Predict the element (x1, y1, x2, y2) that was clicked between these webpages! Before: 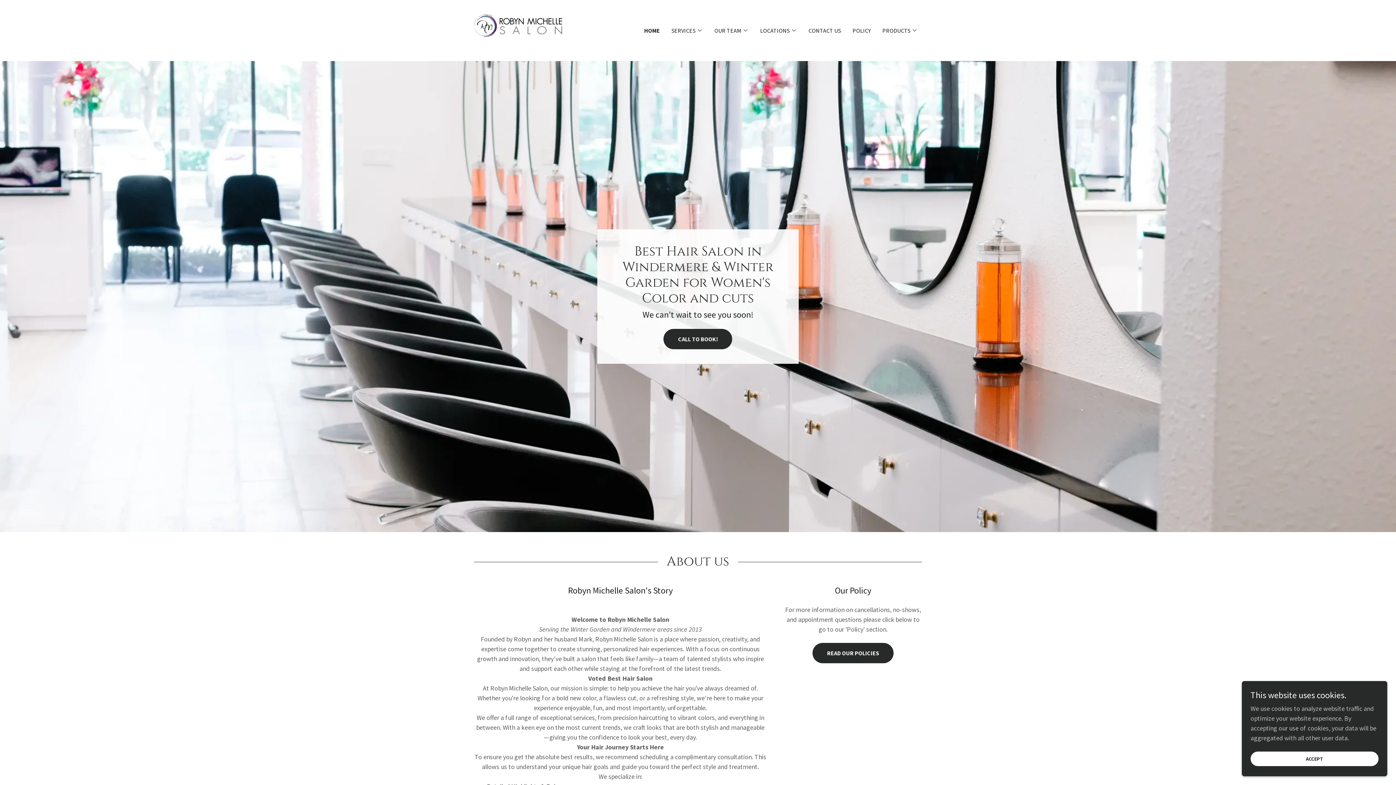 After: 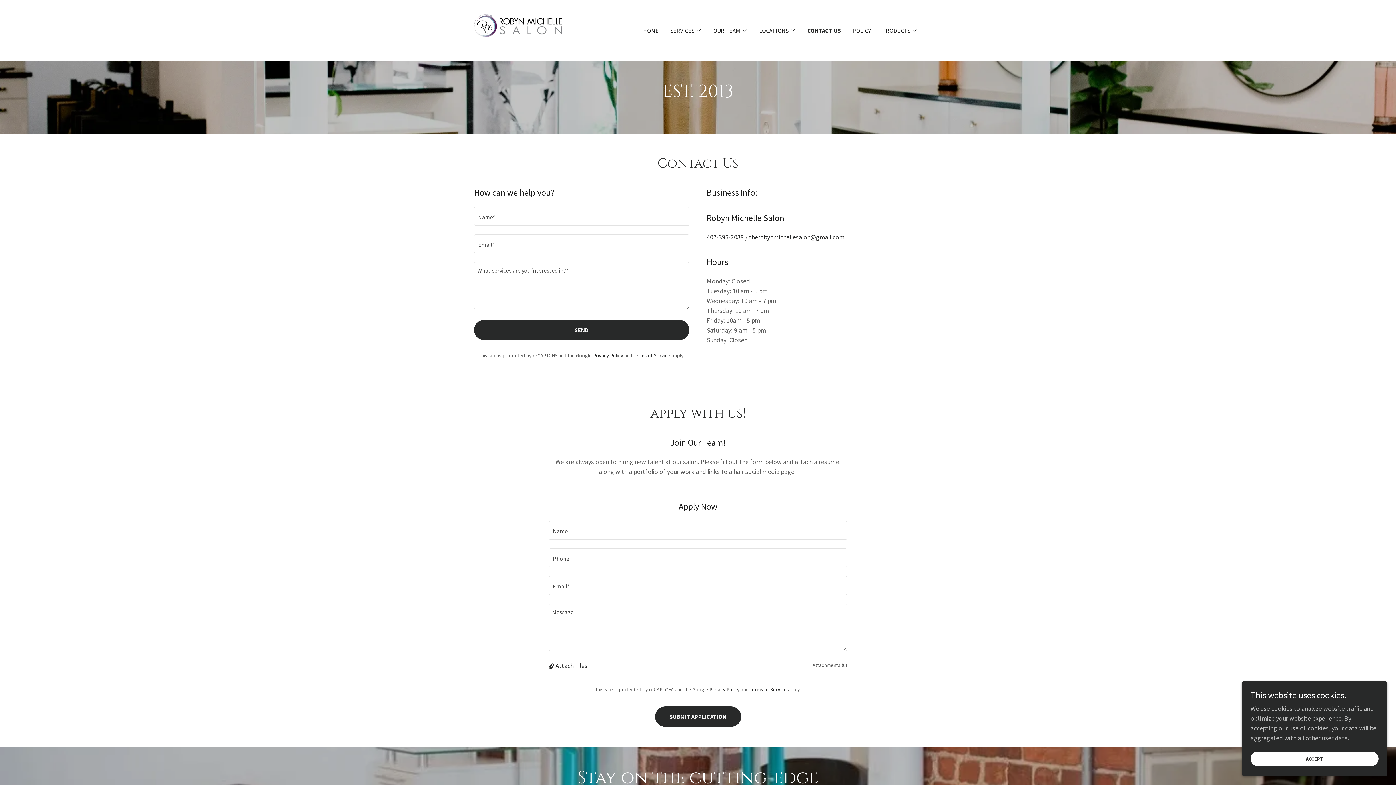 Action: bbox: (806, 24, 843, 37) label: CONTACT US